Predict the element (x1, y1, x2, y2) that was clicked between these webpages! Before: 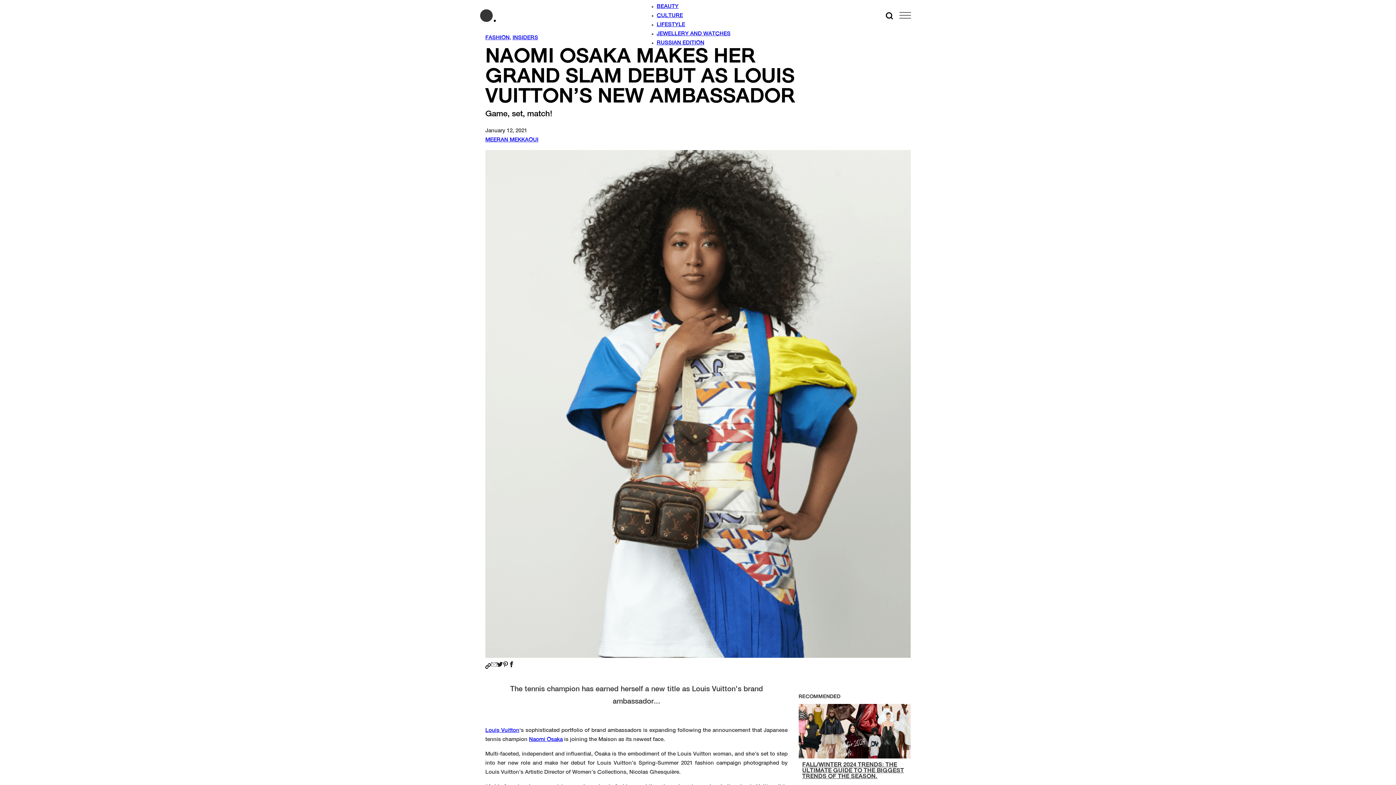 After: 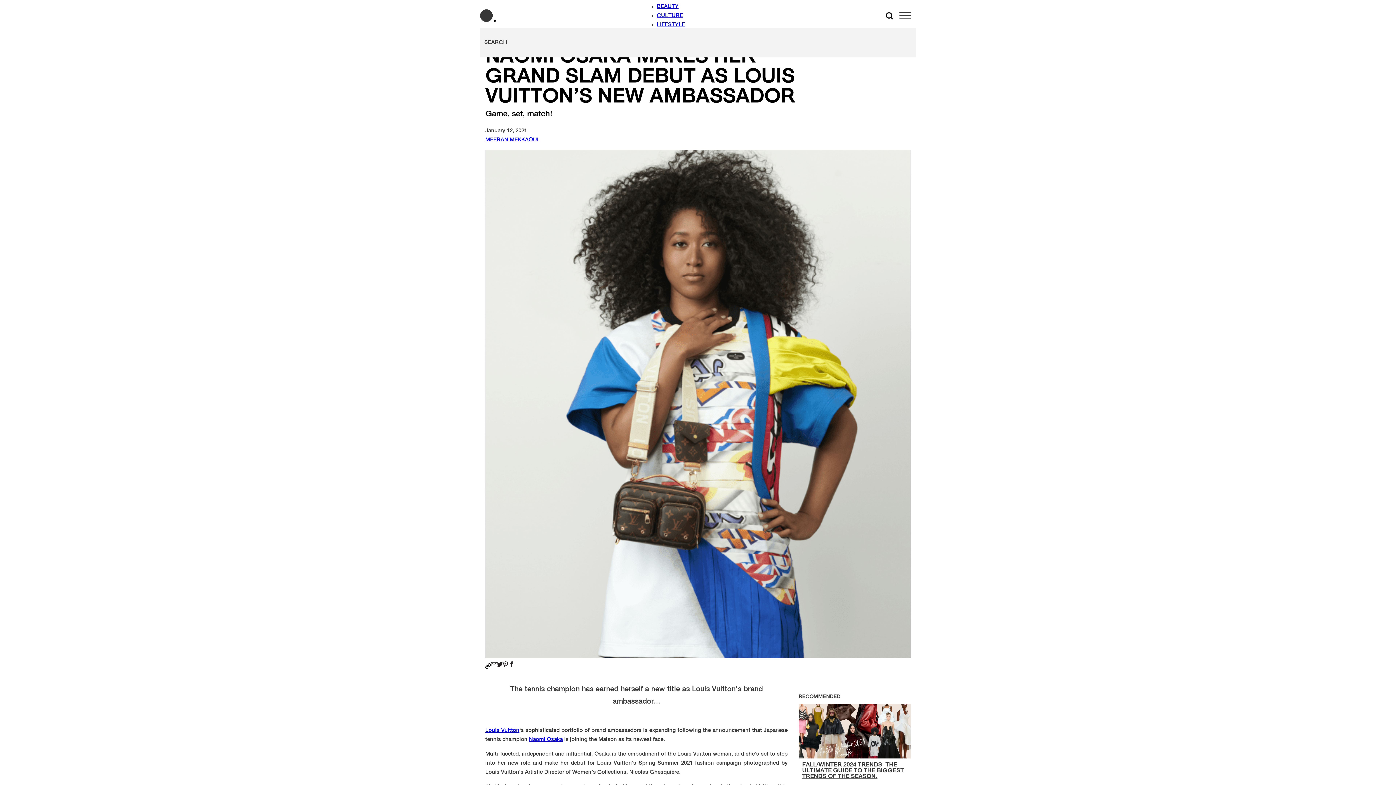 Action: label: Open Search bbox: (881, 7, 897, 23)